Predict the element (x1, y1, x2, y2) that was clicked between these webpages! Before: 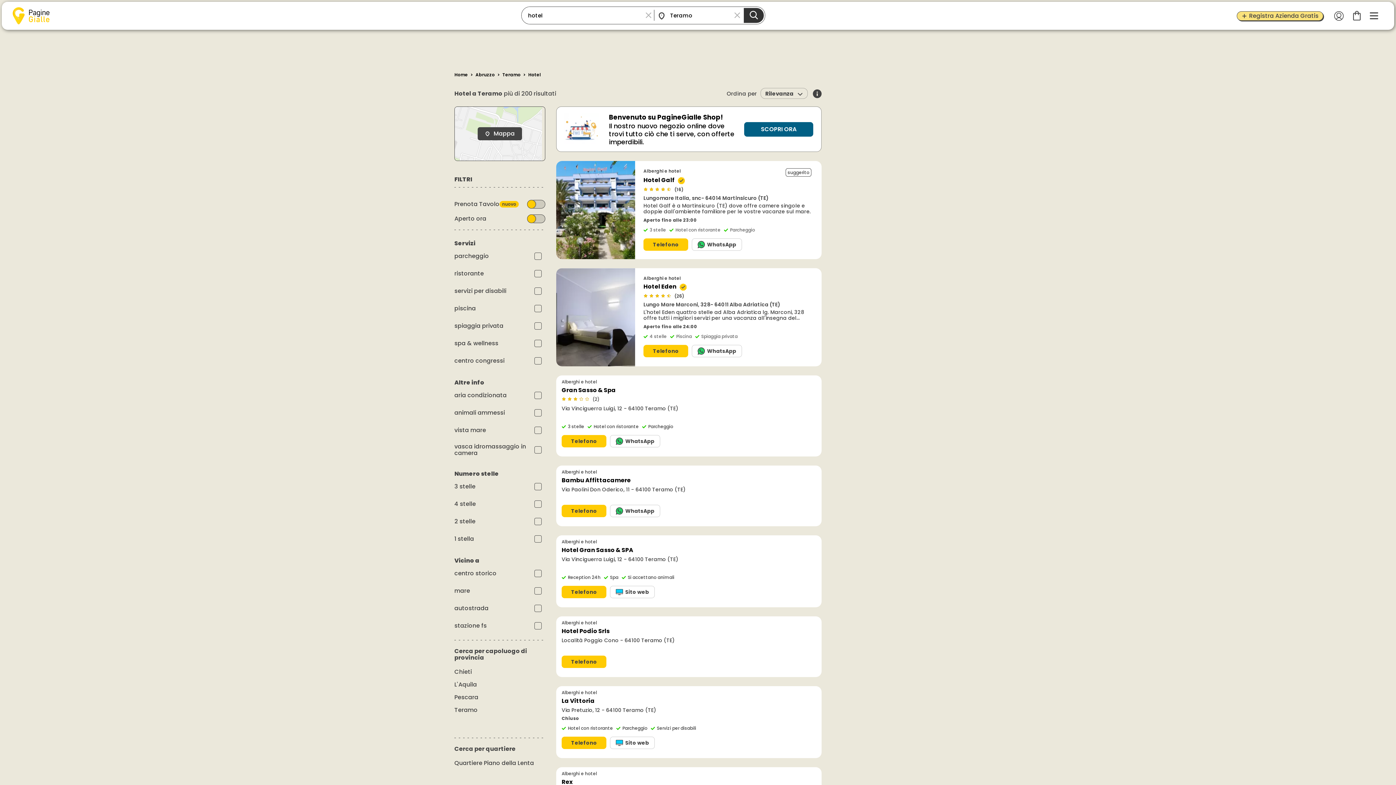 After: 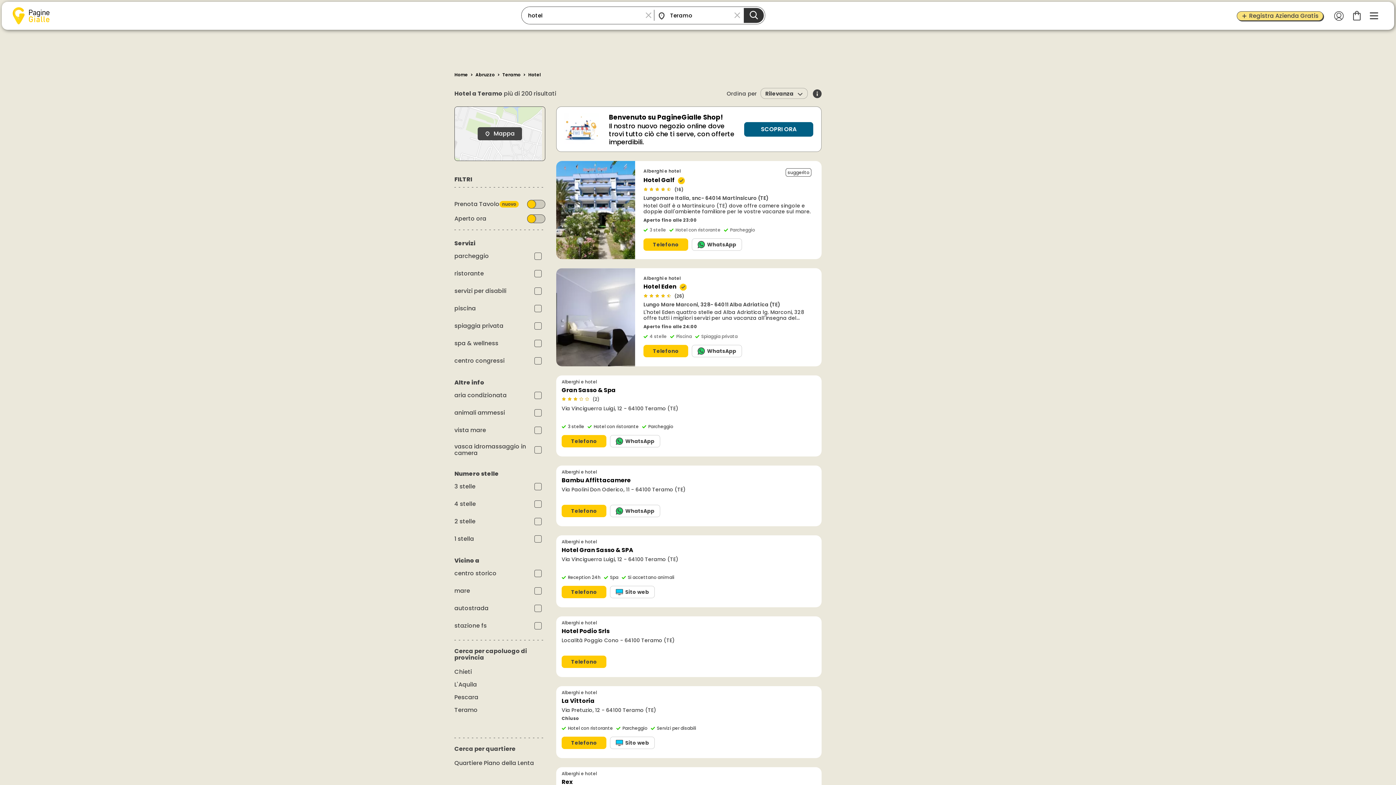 Action: bbox: (564, 112, 609, 145)